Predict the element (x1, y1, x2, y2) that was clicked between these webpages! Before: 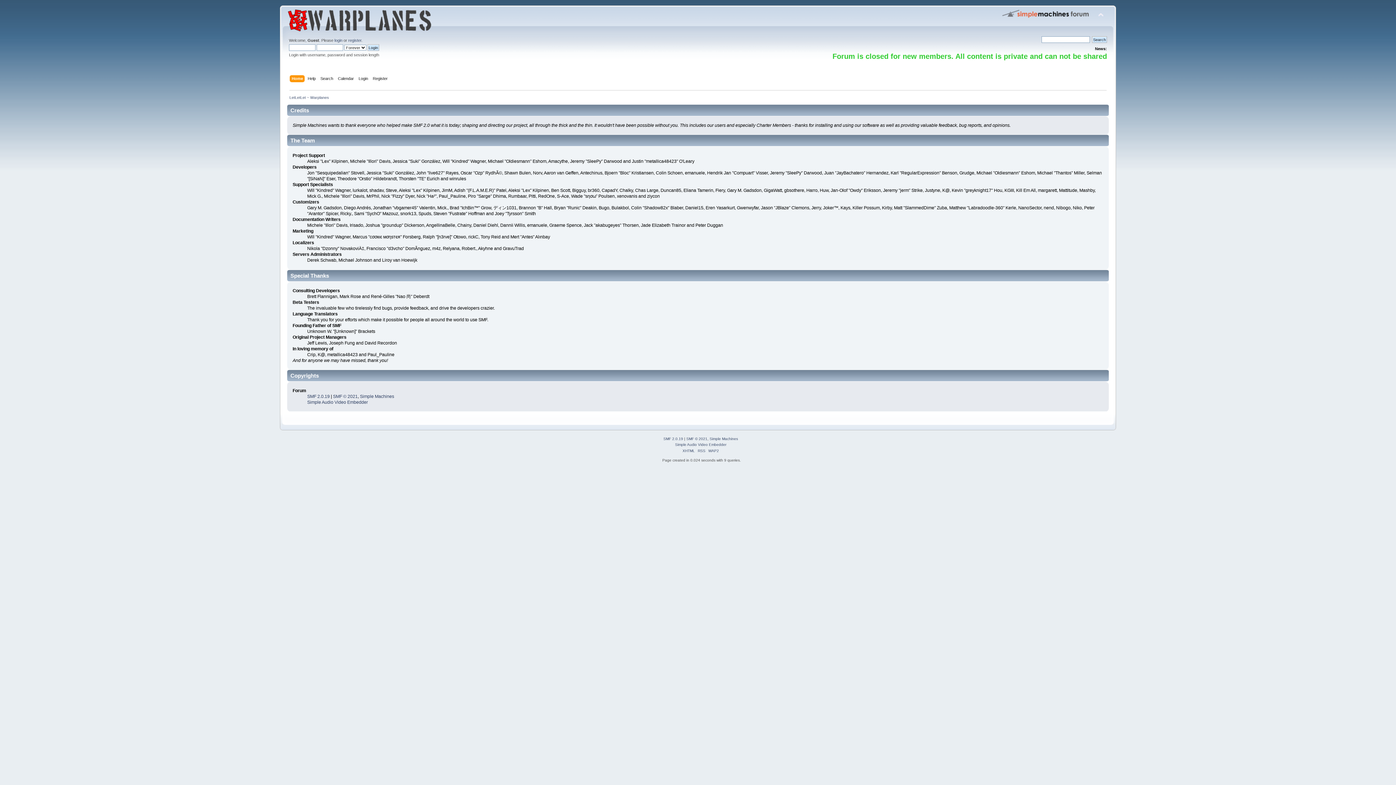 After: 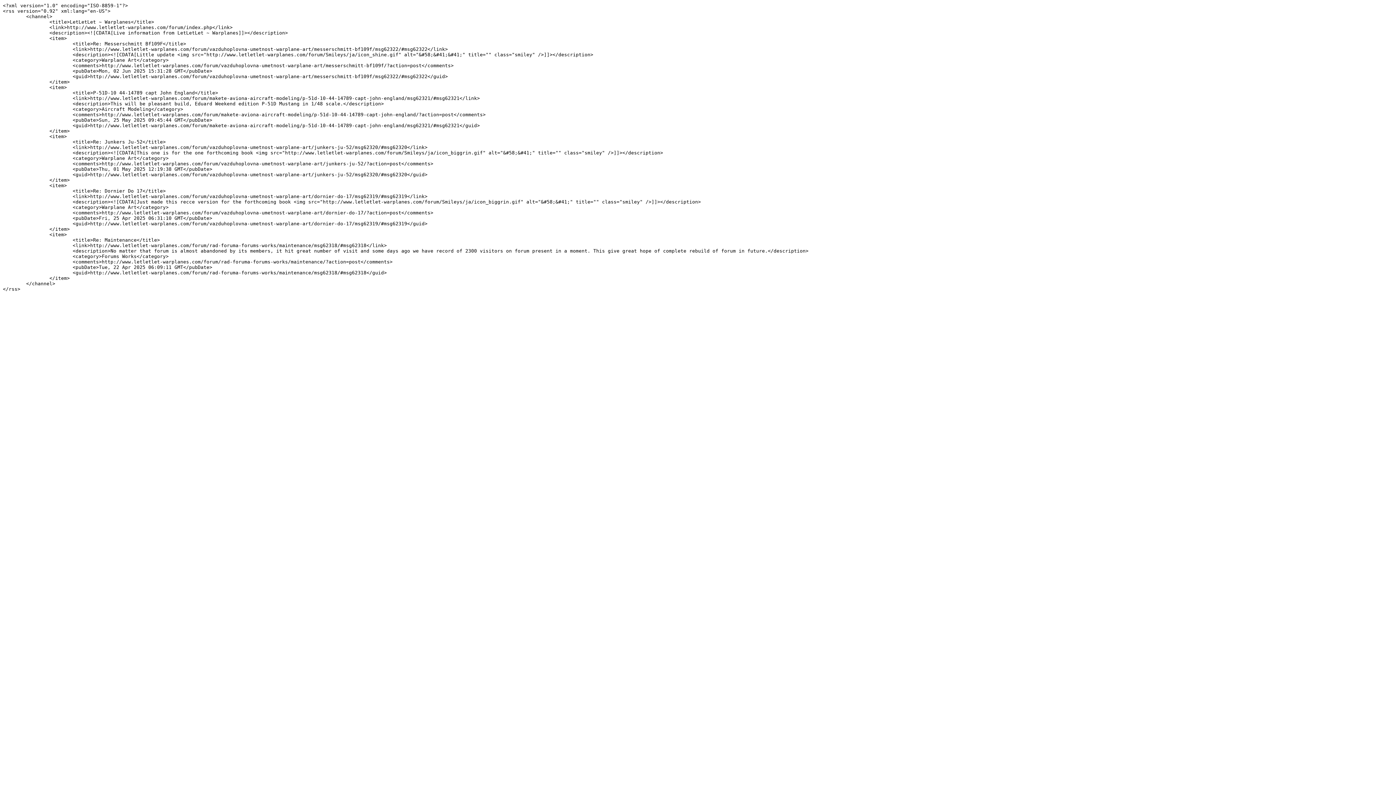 Action: label: RSS bbox: (698, 448, 705, 452)